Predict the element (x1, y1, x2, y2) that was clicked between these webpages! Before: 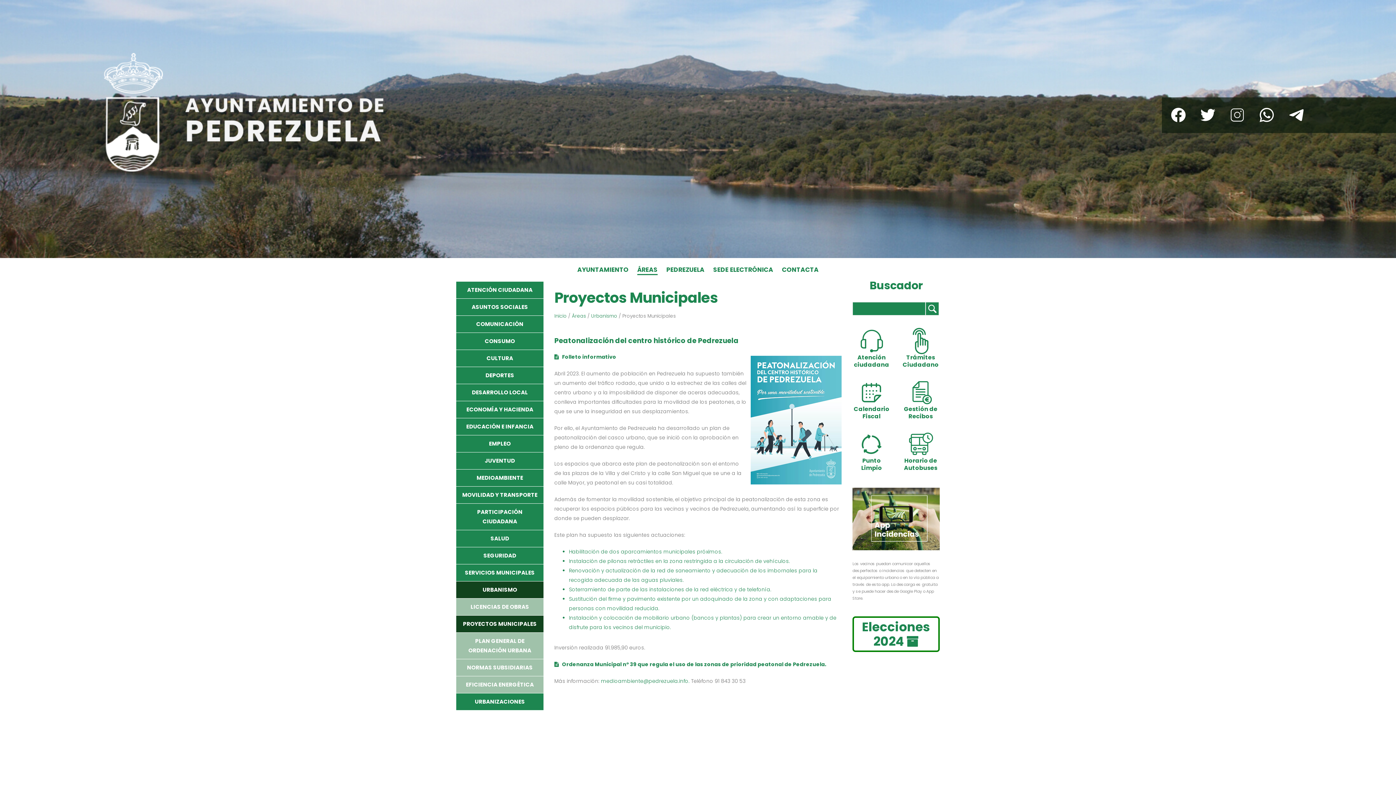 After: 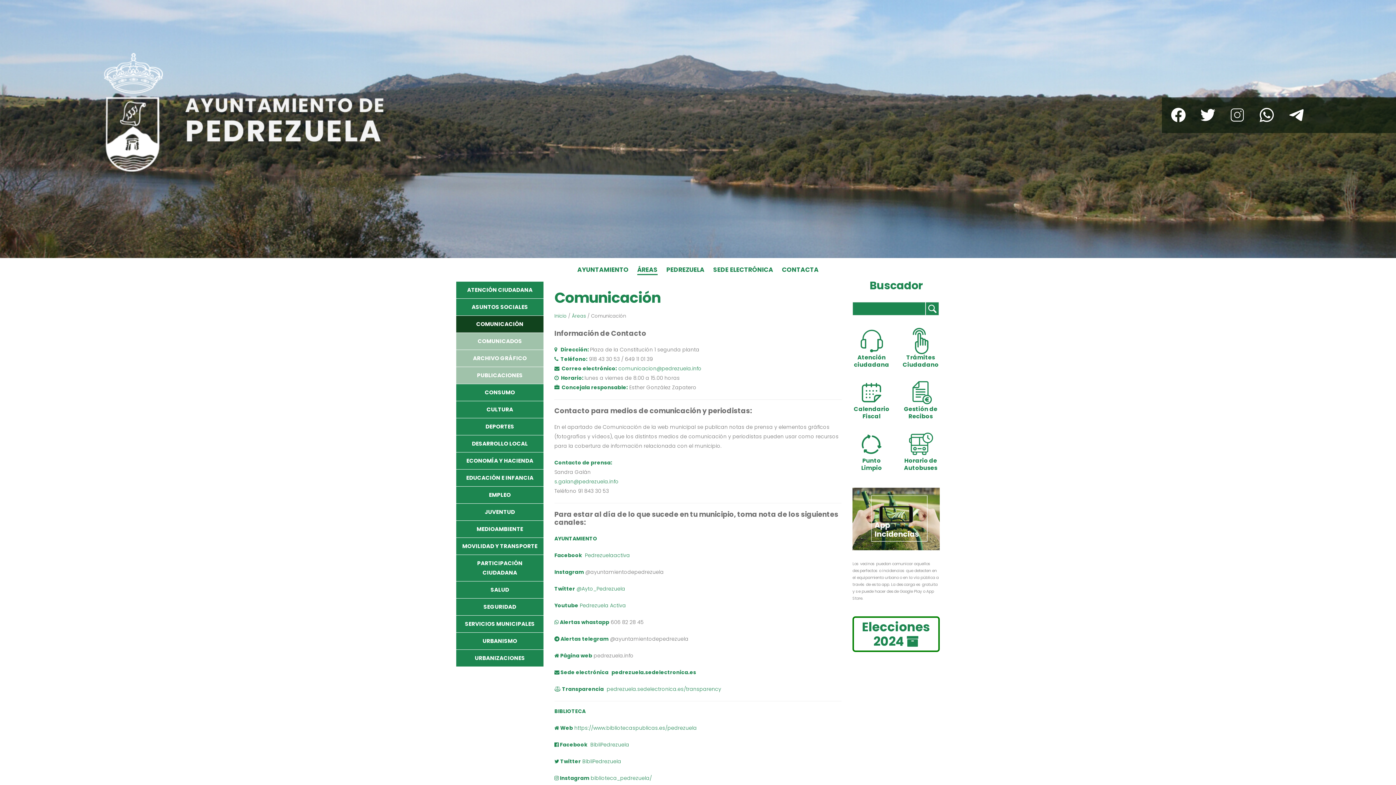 Action: bbox: (456, 316, 543, 332) label: COMUNICACIÓN